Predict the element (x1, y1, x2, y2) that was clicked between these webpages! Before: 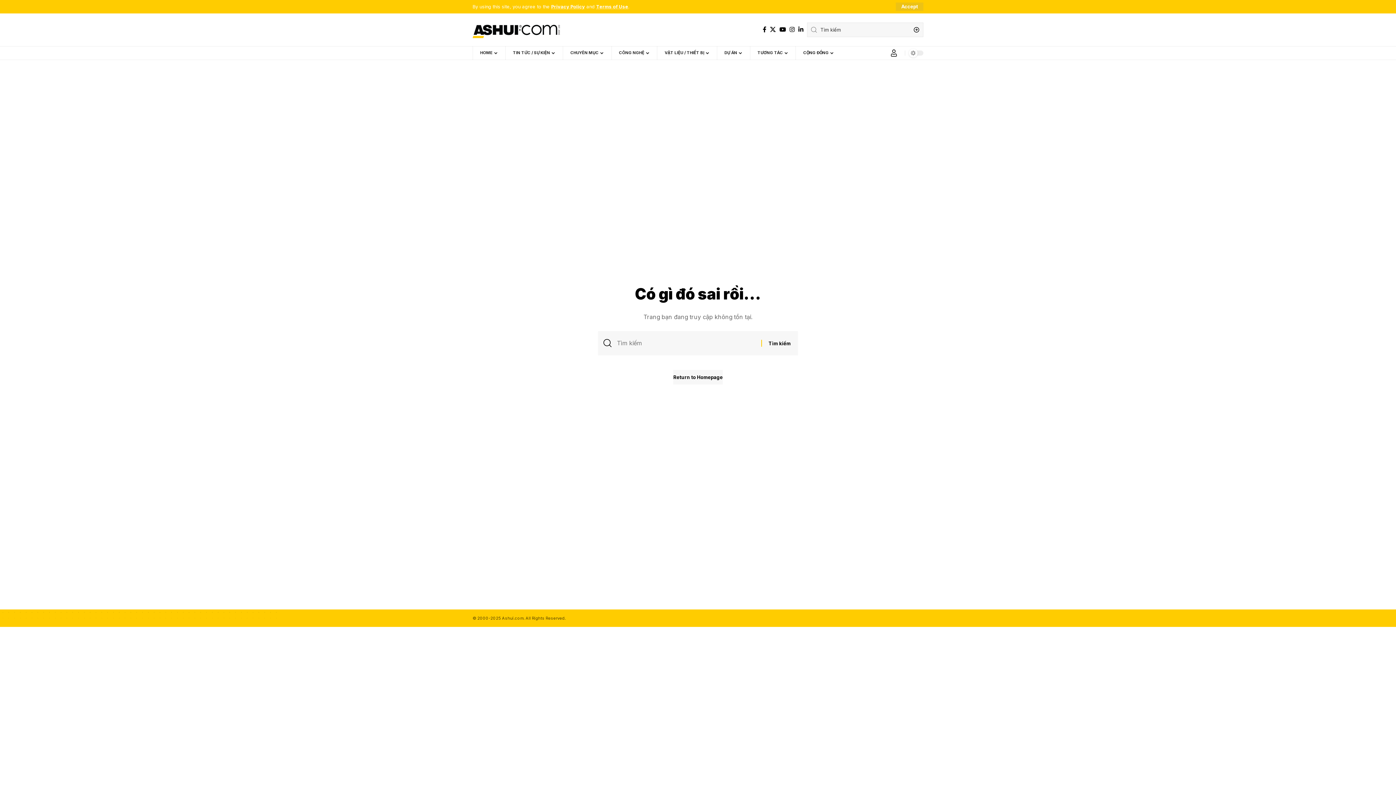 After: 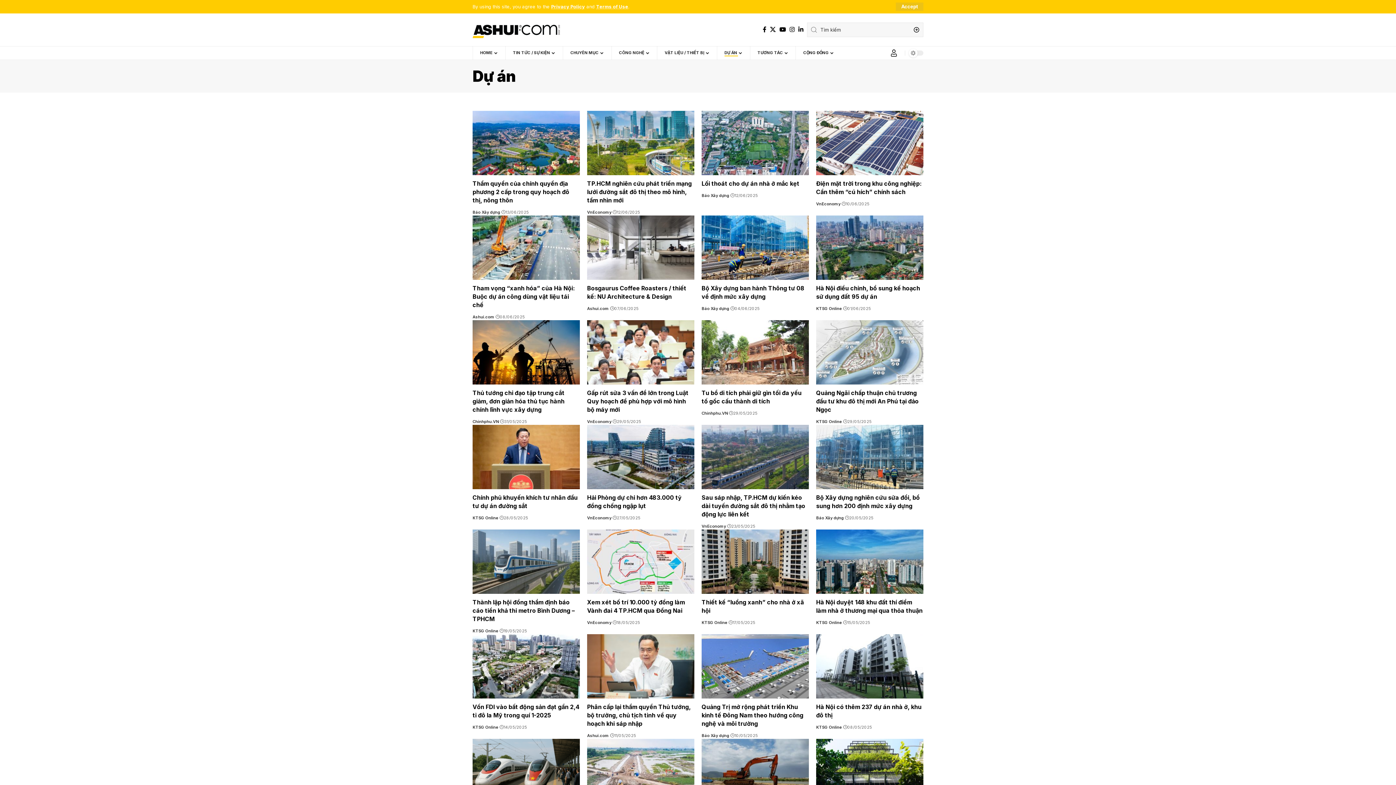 Action: bbox: (717, 46, 750, 60) label: DỰ ÁN